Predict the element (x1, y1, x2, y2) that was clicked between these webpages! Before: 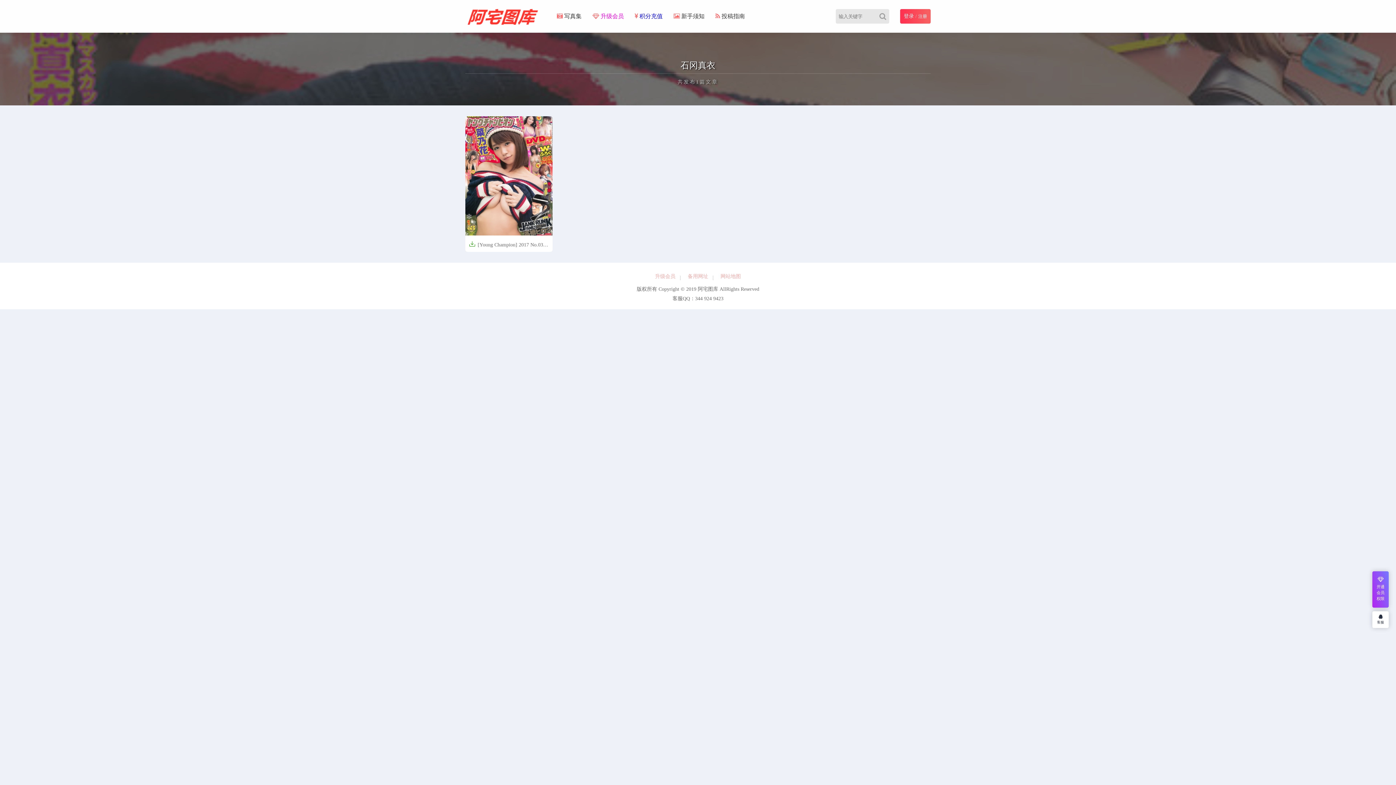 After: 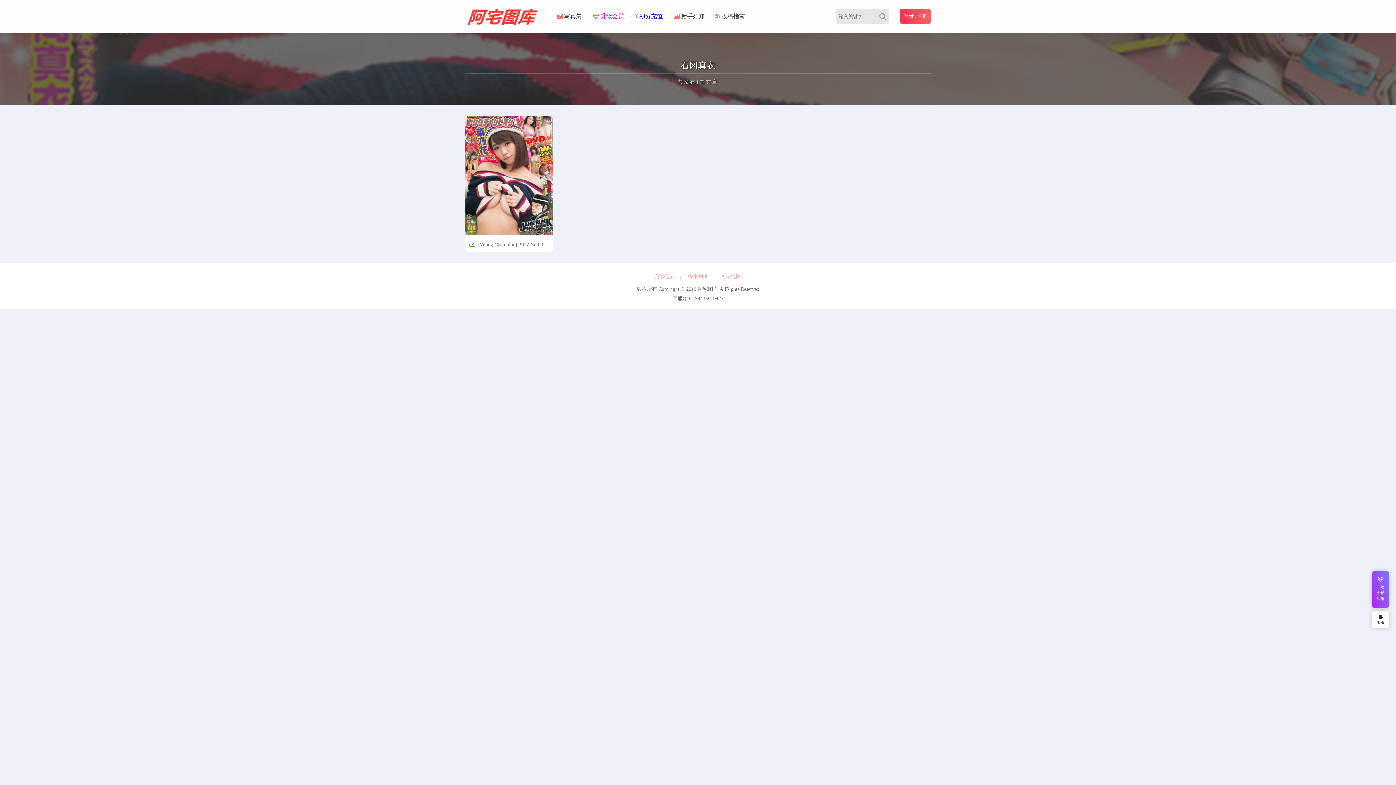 Action: bbox: (715, 273, 746, 279) label: 网站地图